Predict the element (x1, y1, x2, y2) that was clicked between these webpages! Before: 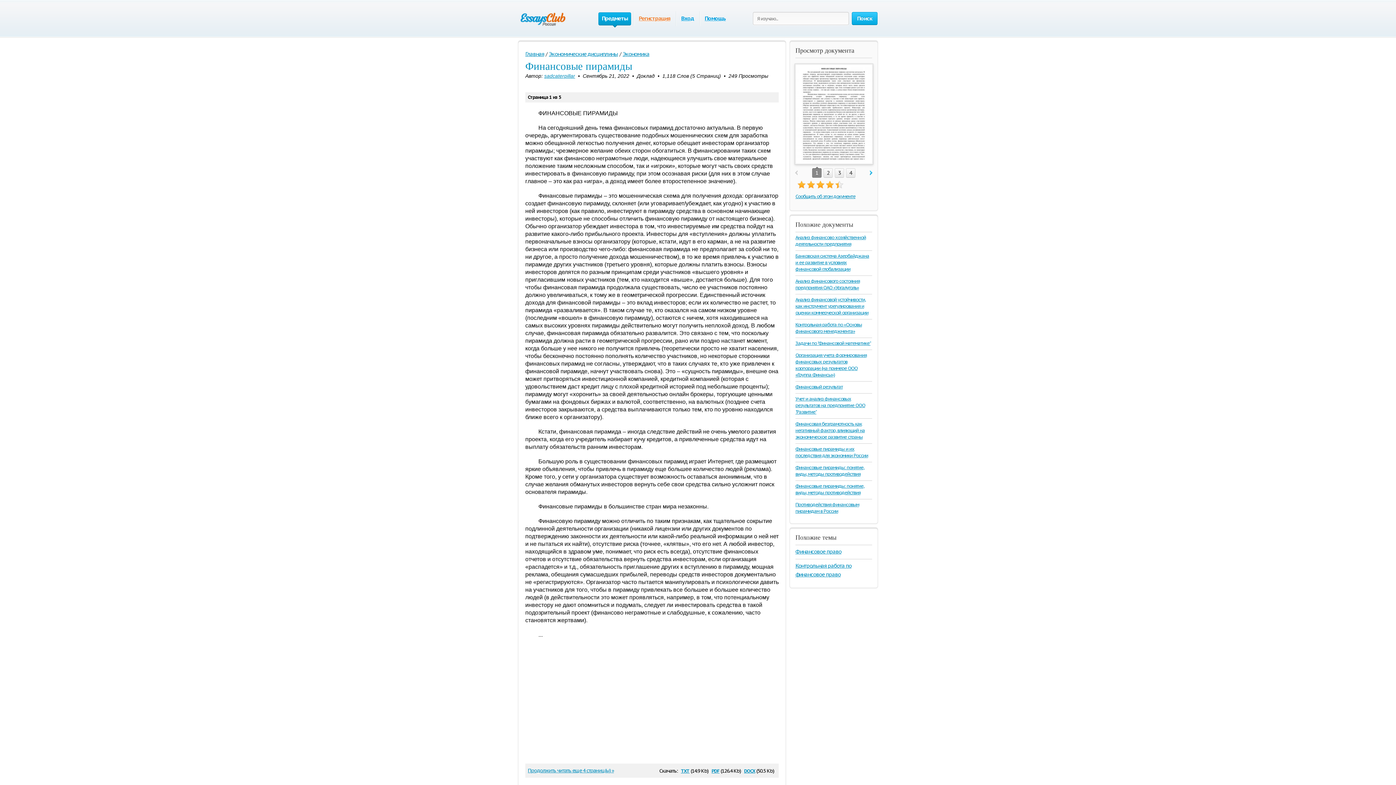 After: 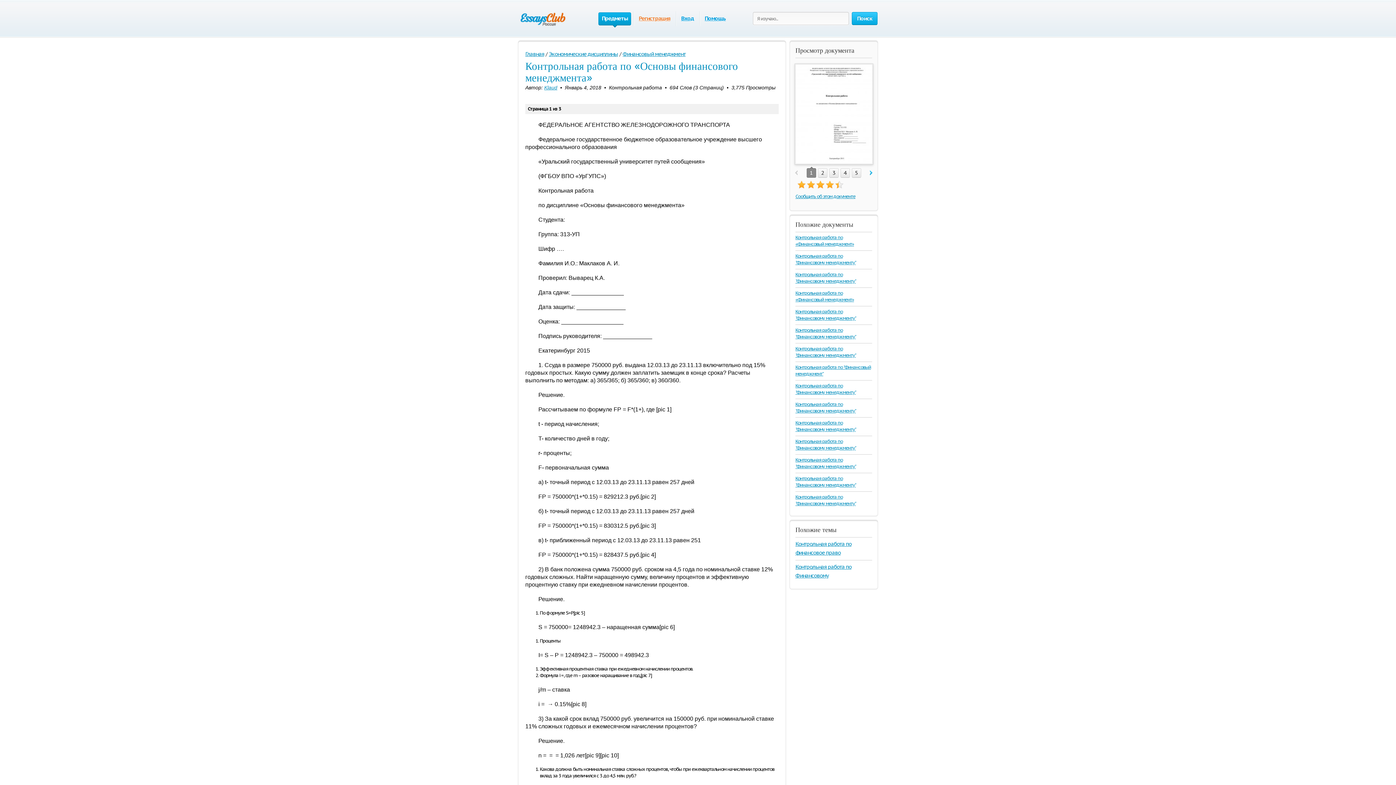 Action: bbox: (795, 321, 862, 334) label: Контрольная работа по «Основы финансового менеджмента»